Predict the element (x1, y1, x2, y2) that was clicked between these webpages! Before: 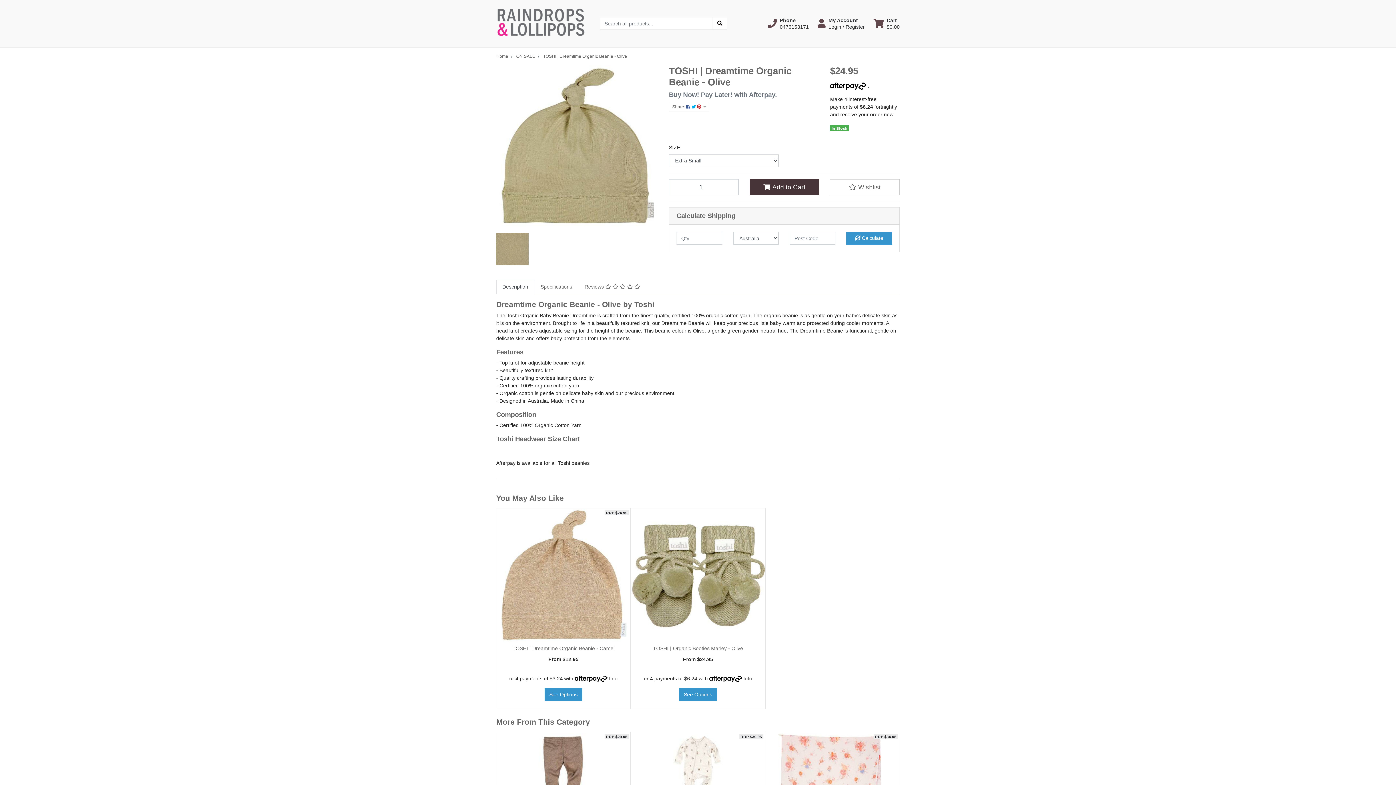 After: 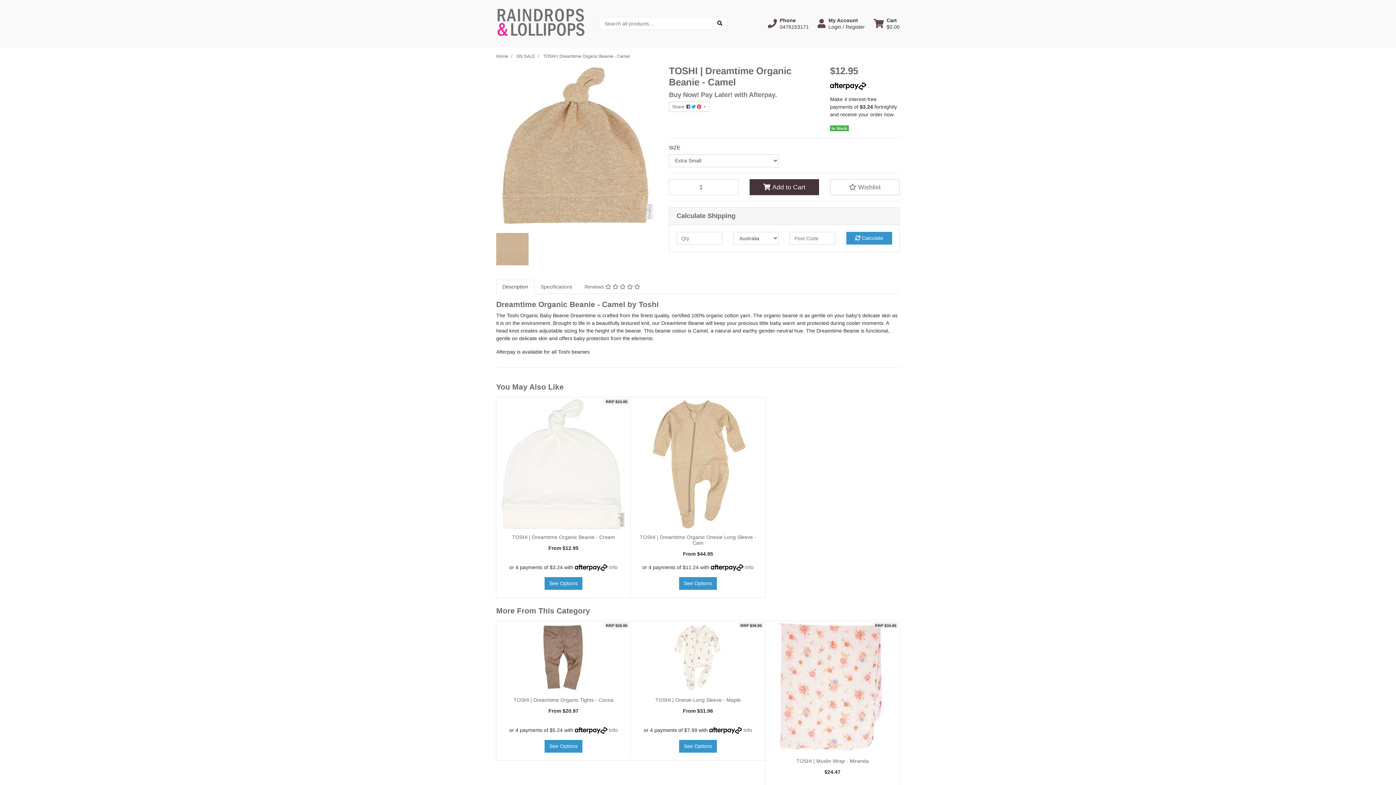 Action: bbox: (496, 508, 630, 645)